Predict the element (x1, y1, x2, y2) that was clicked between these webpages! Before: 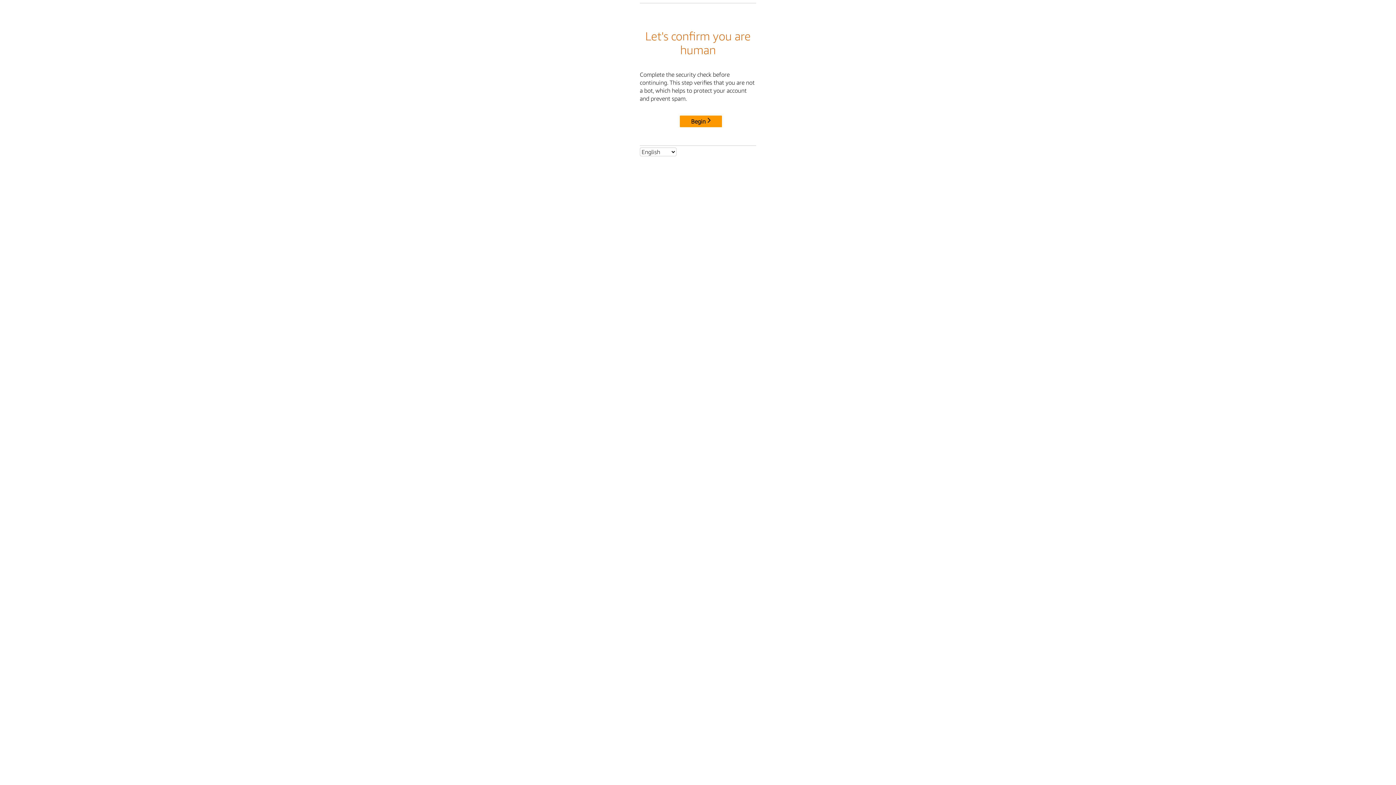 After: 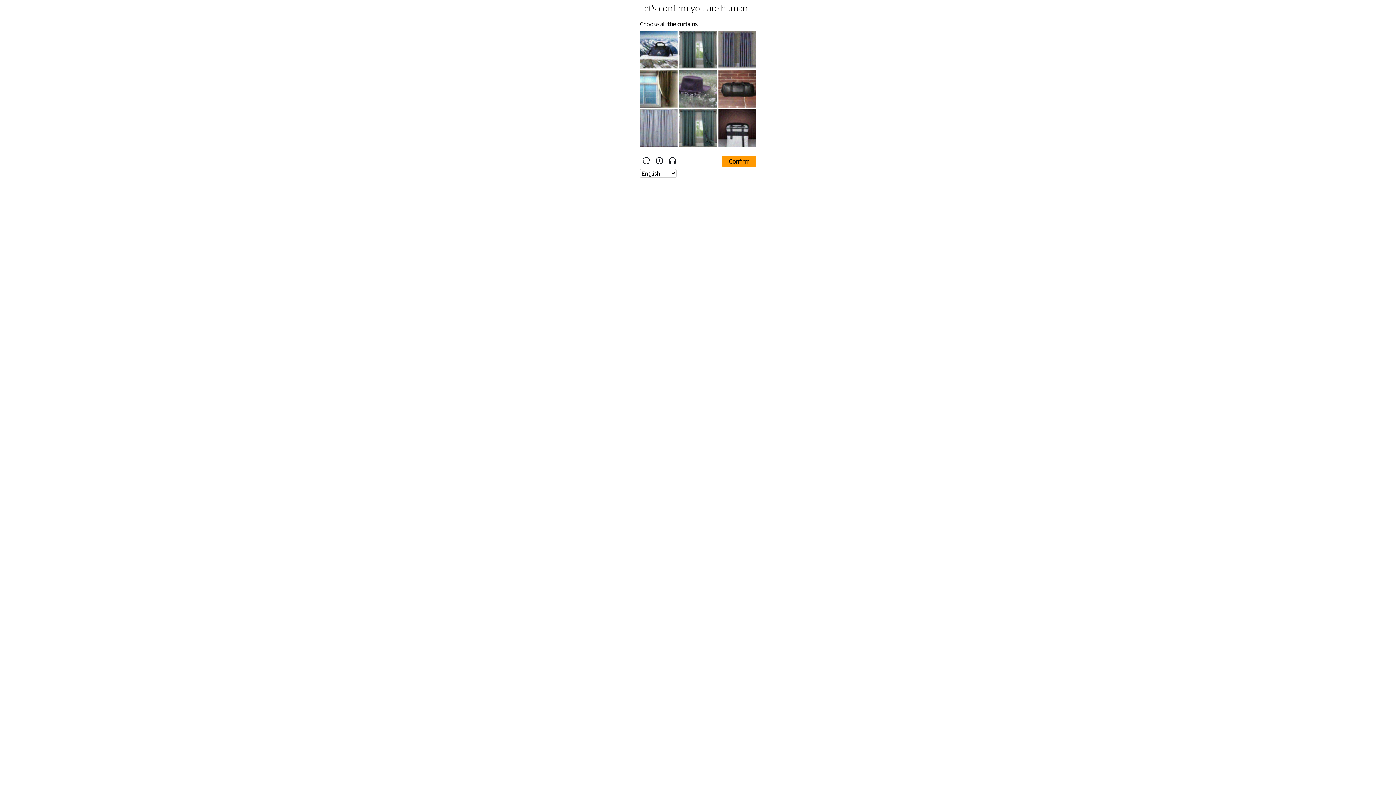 Action: bbox: (680, 115, 722, 127) label: Begin